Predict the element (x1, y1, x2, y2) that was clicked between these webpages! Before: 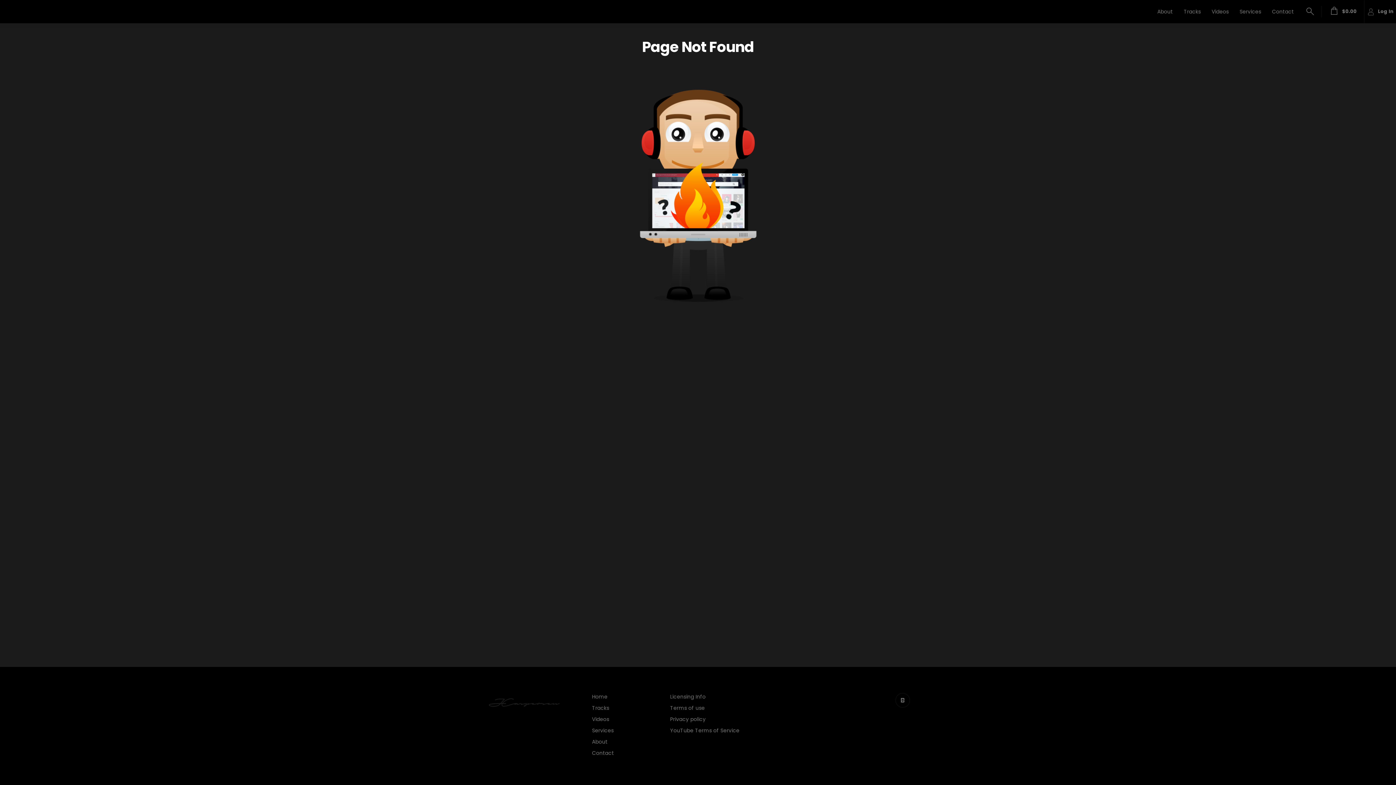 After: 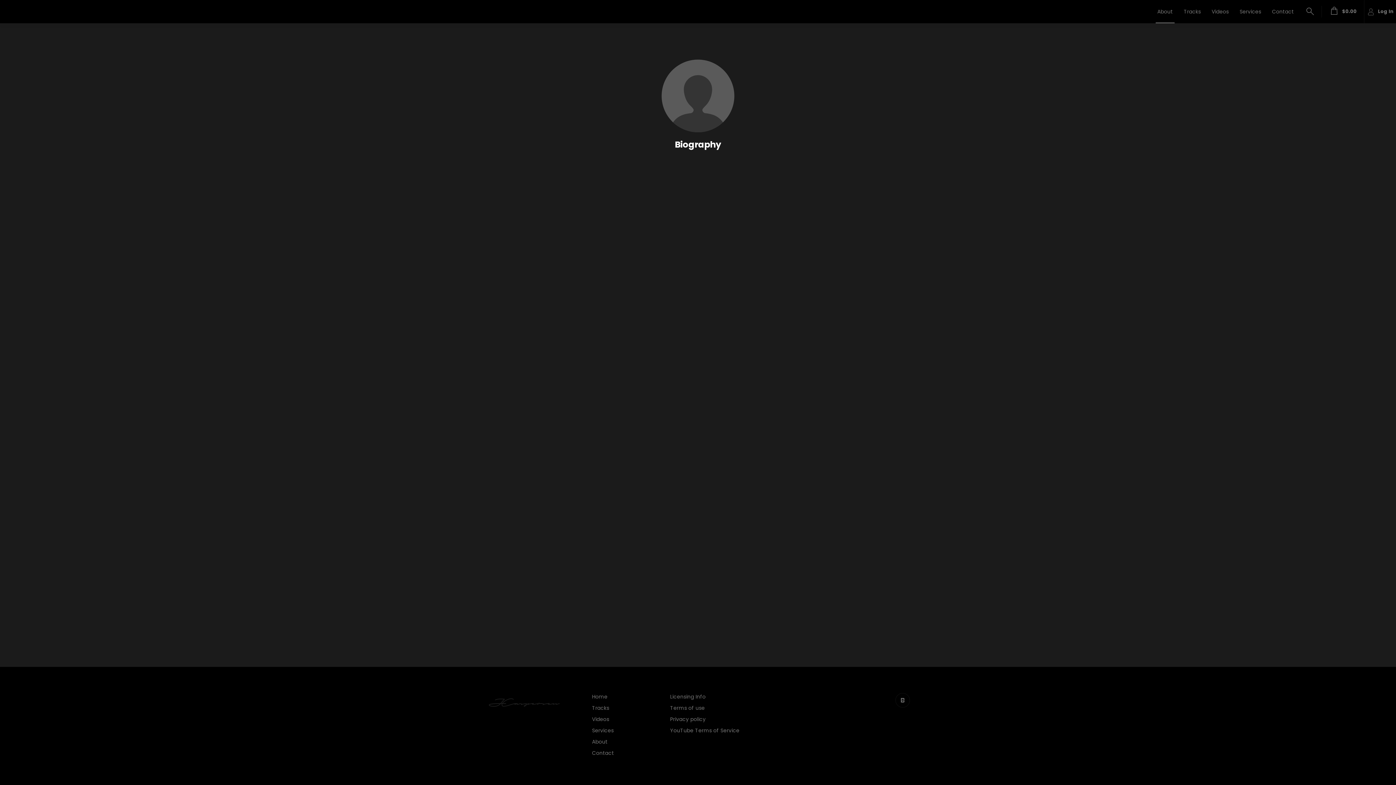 Action: bbox: (1152, 0, 1178, 23) label: About